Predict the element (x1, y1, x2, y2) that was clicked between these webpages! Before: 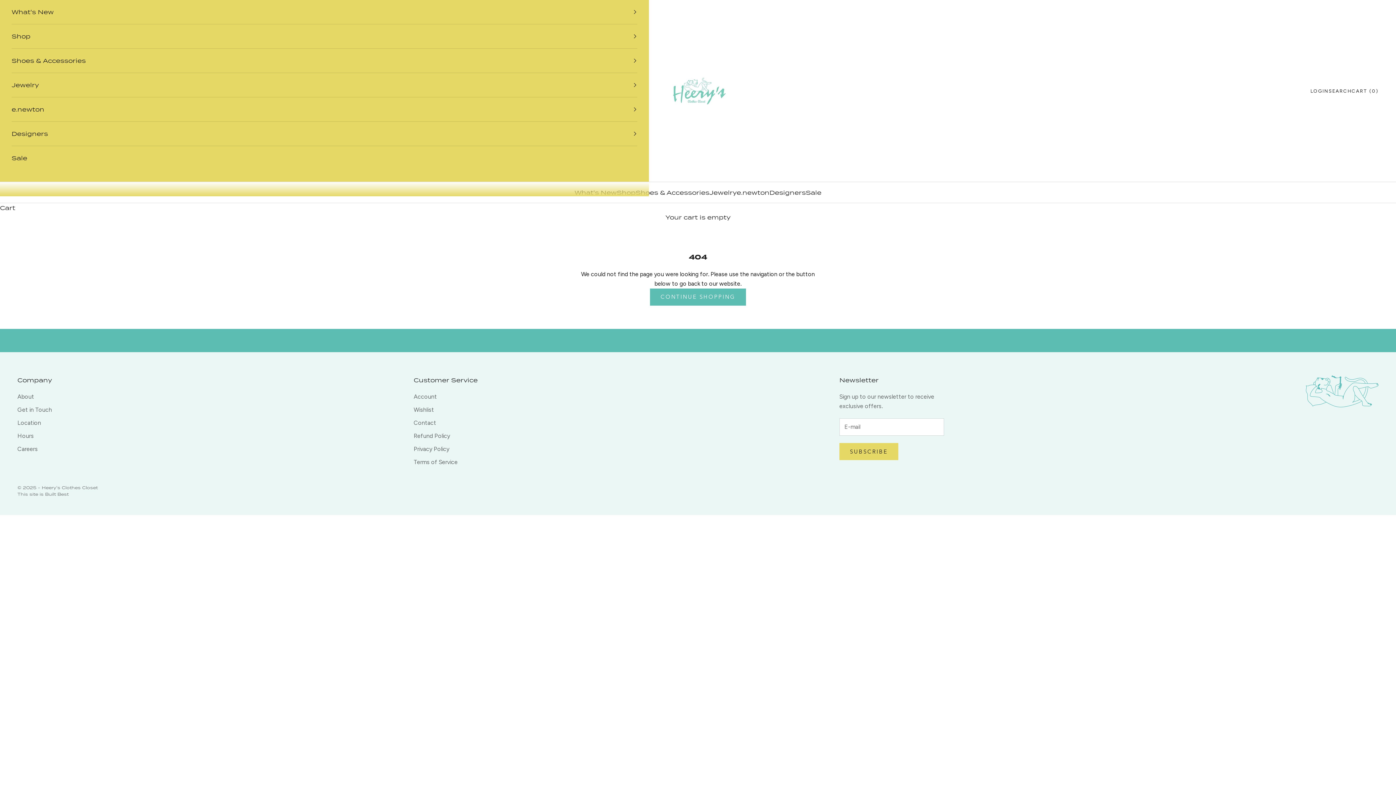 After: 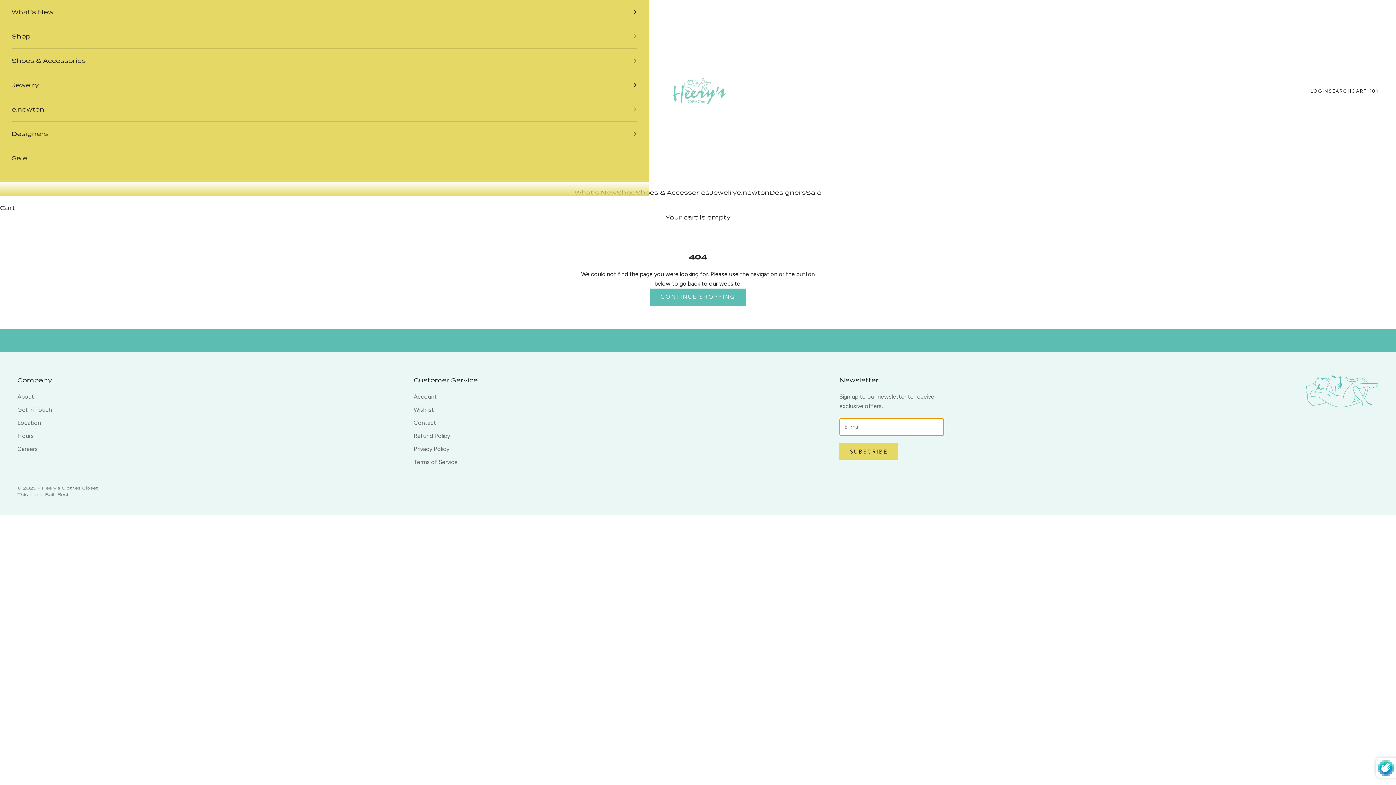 Action: label: SUBSCRIBE bbox: (839, 443, 898, 460)